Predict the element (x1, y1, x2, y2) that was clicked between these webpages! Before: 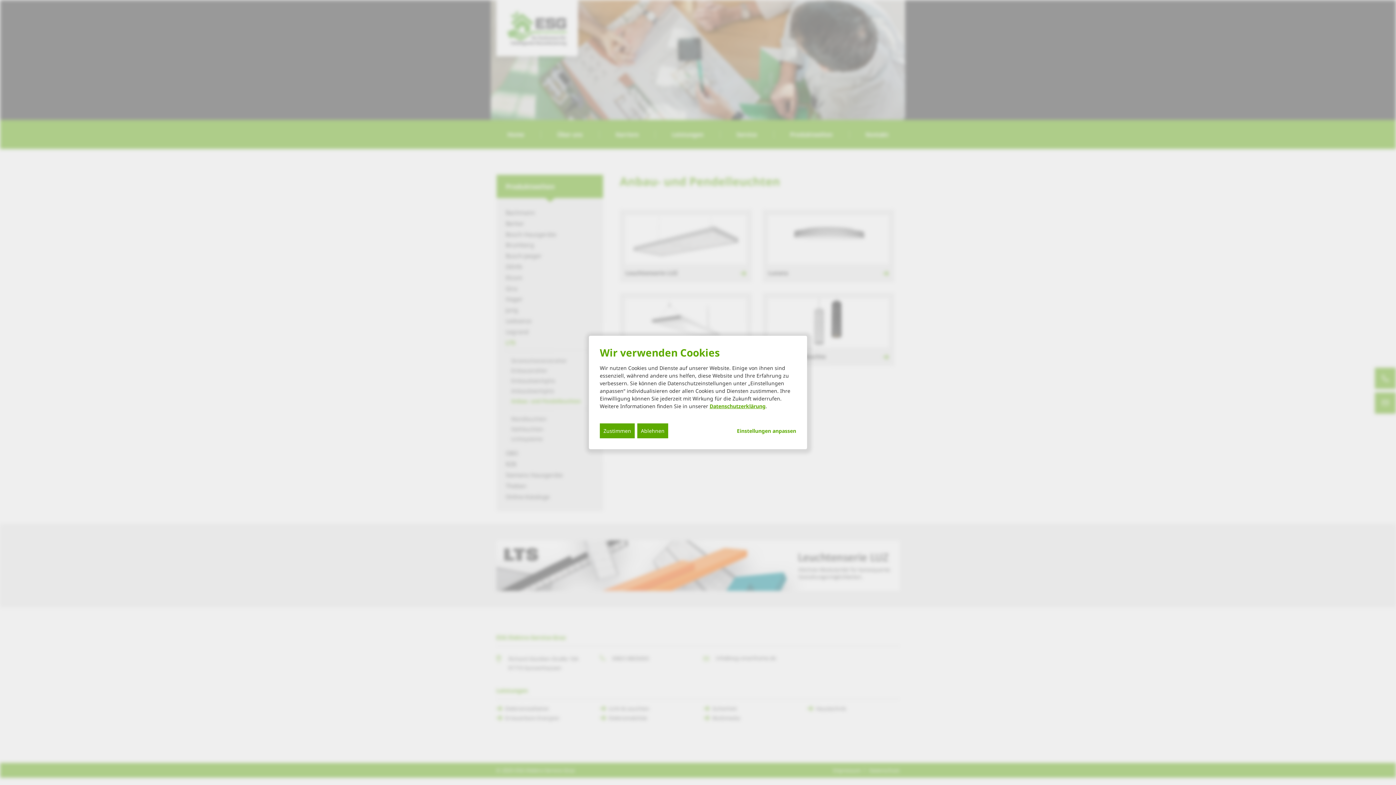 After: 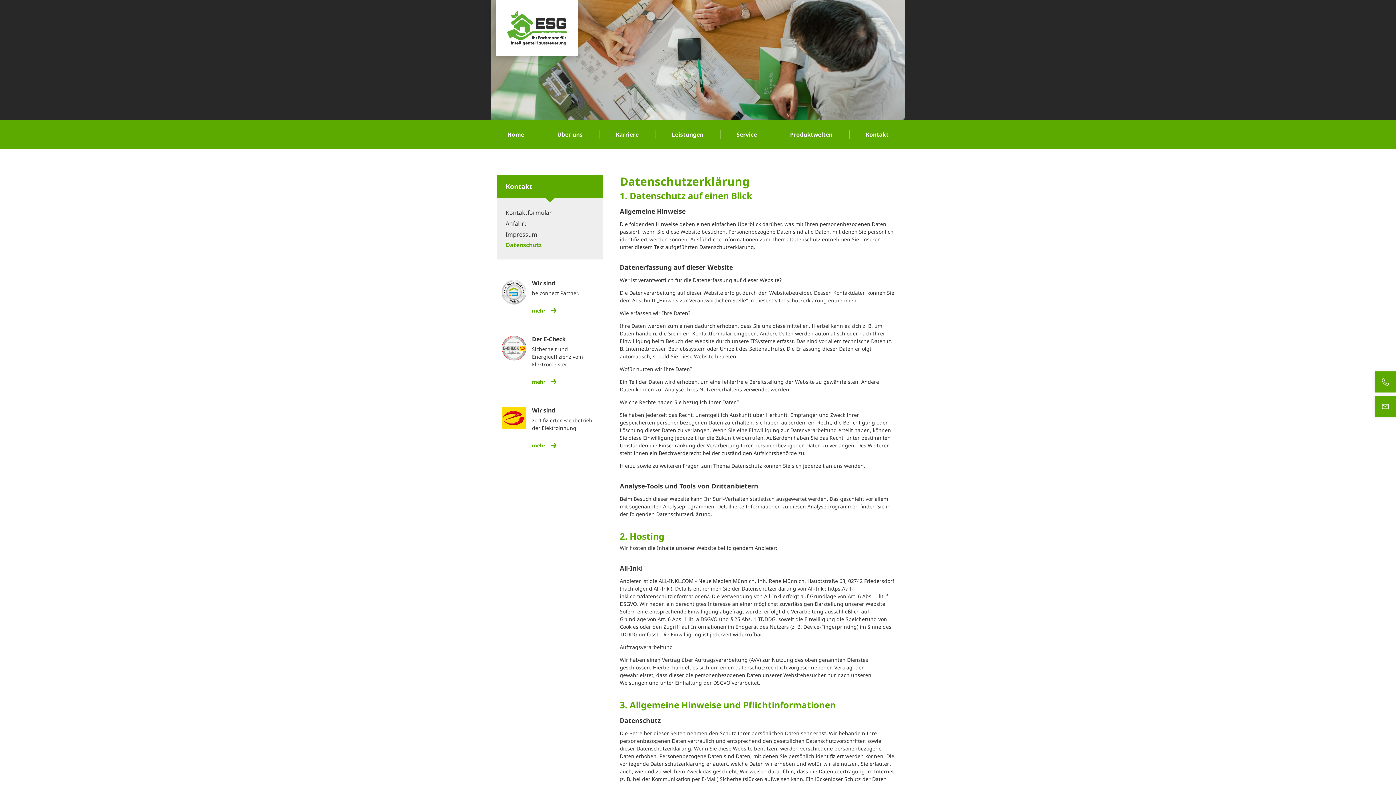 Action: bbox: (709, 402, 765, 409) label: Datenschutzerklärung